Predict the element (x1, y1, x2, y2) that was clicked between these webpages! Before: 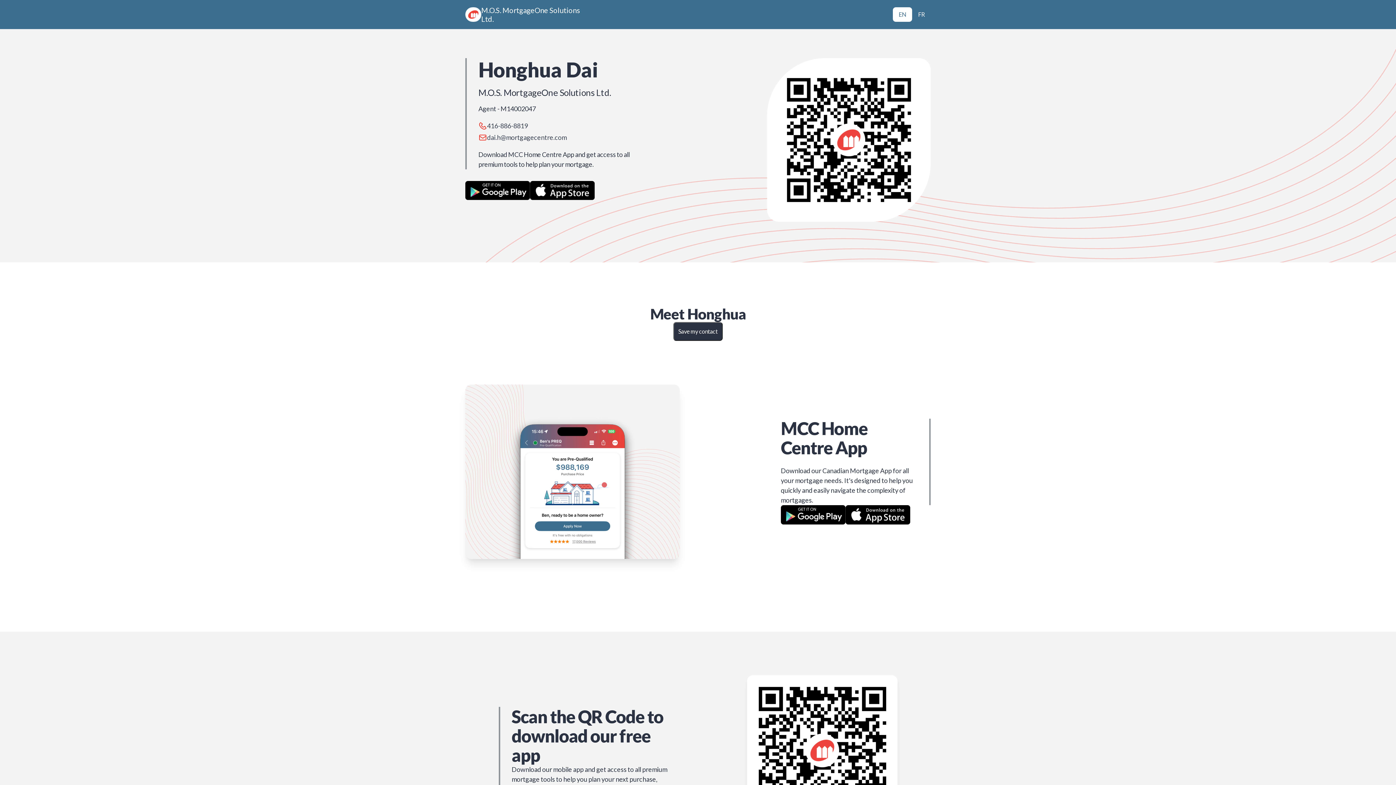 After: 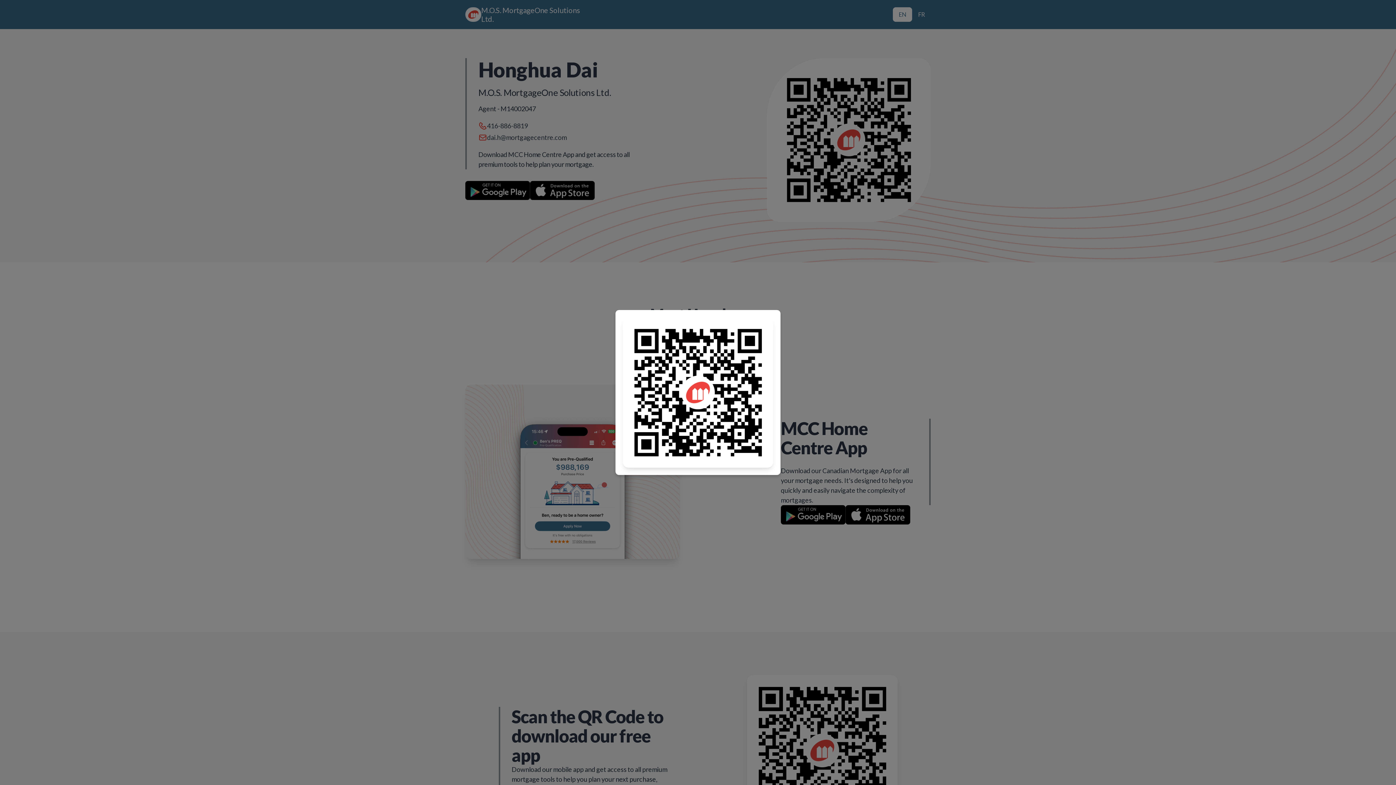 Action: bbox: (845, 505, 910, 524)